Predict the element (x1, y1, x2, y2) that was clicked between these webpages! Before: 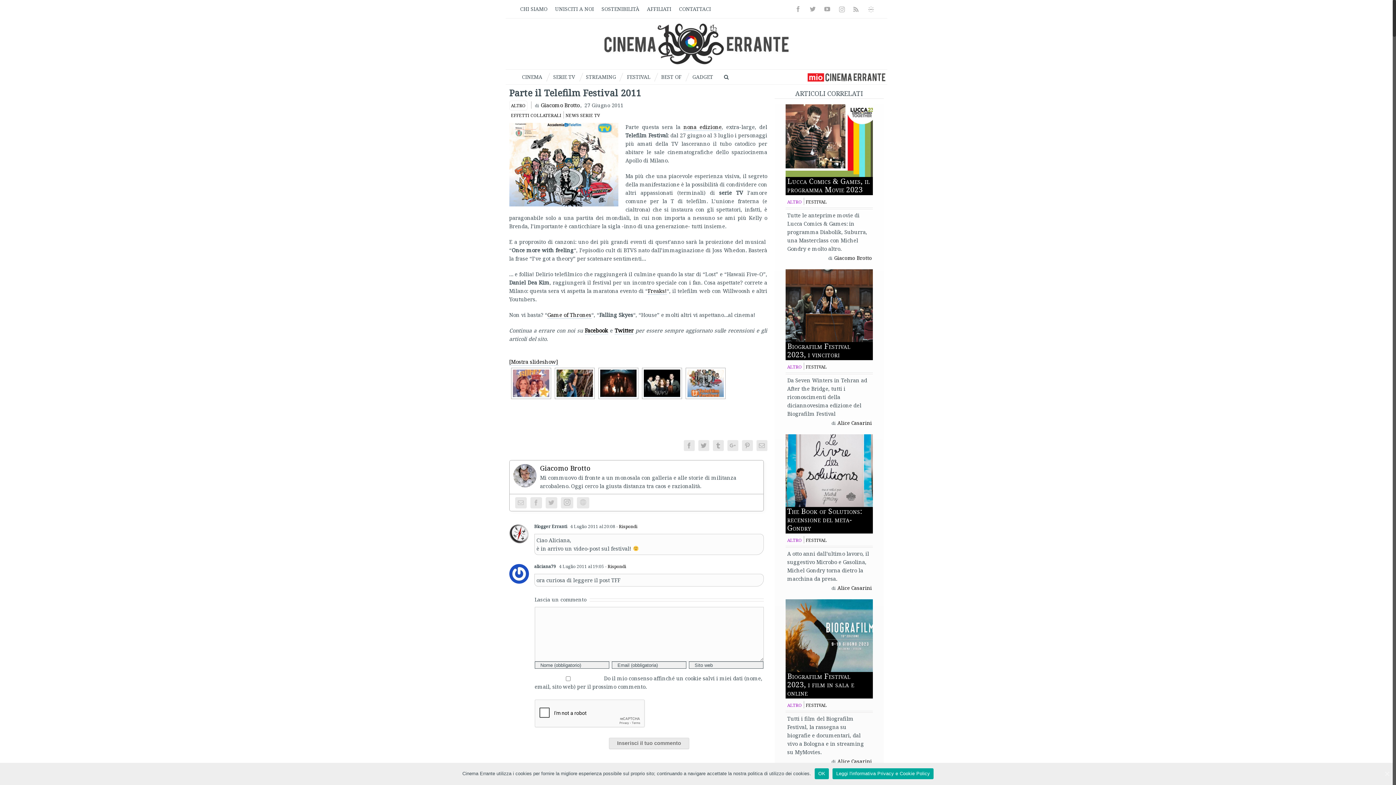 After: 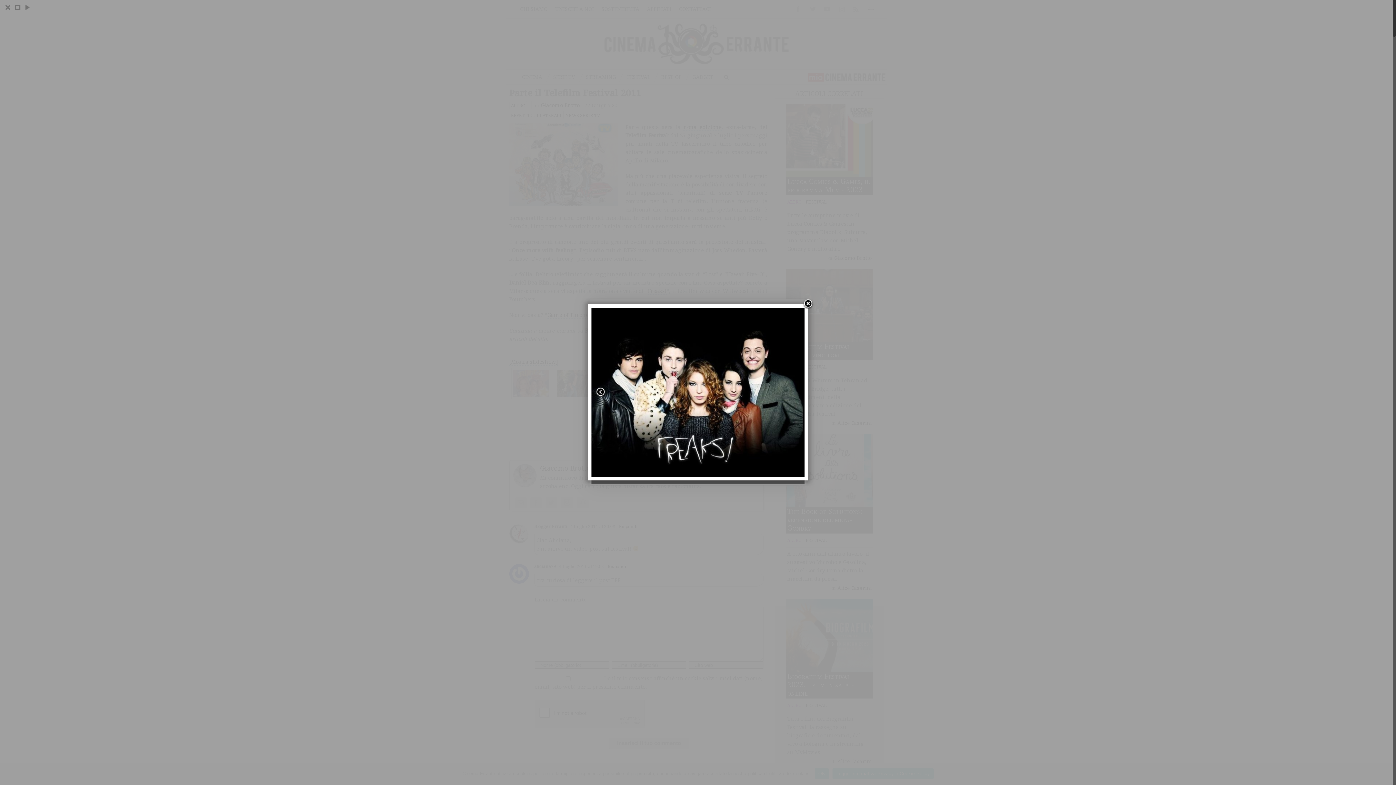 Action: bbox: (643, 369, 680, 397)